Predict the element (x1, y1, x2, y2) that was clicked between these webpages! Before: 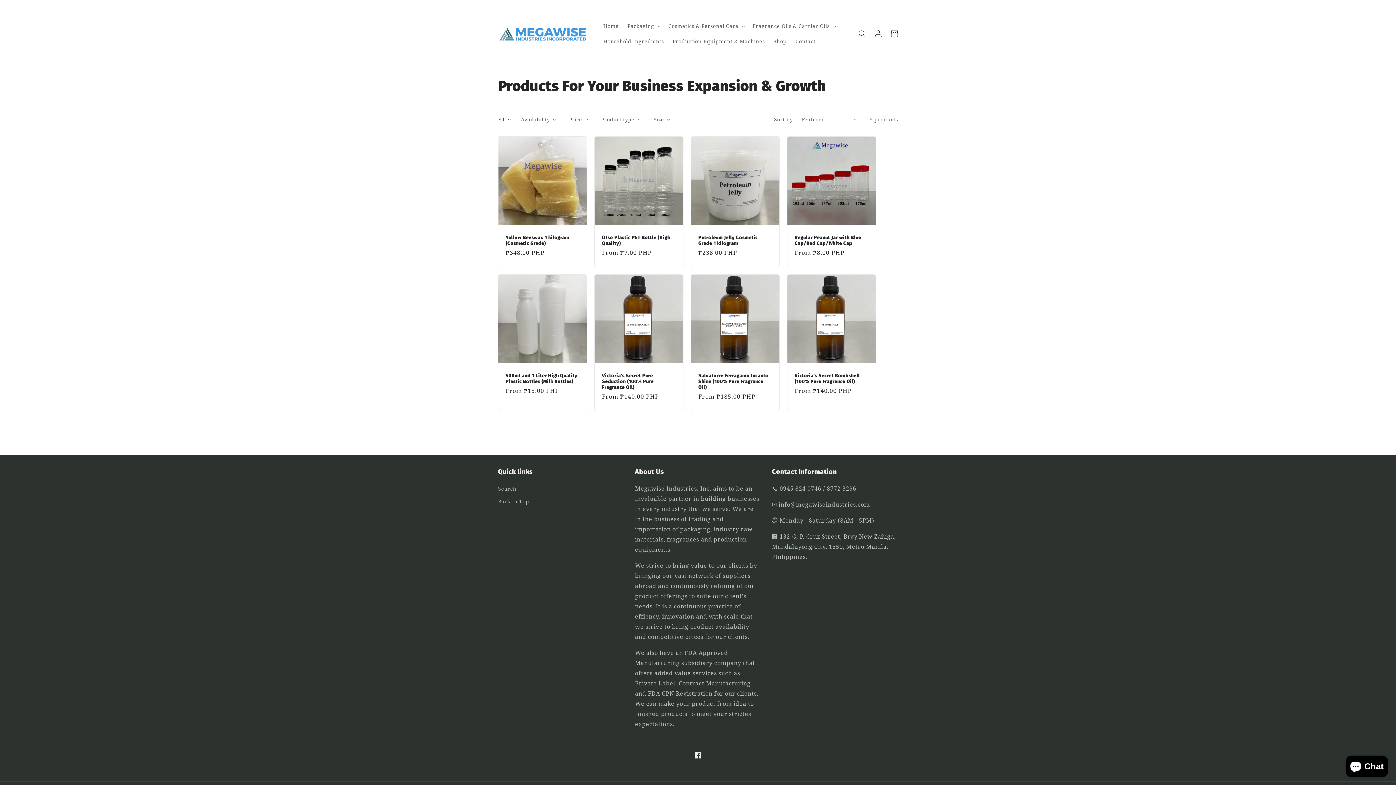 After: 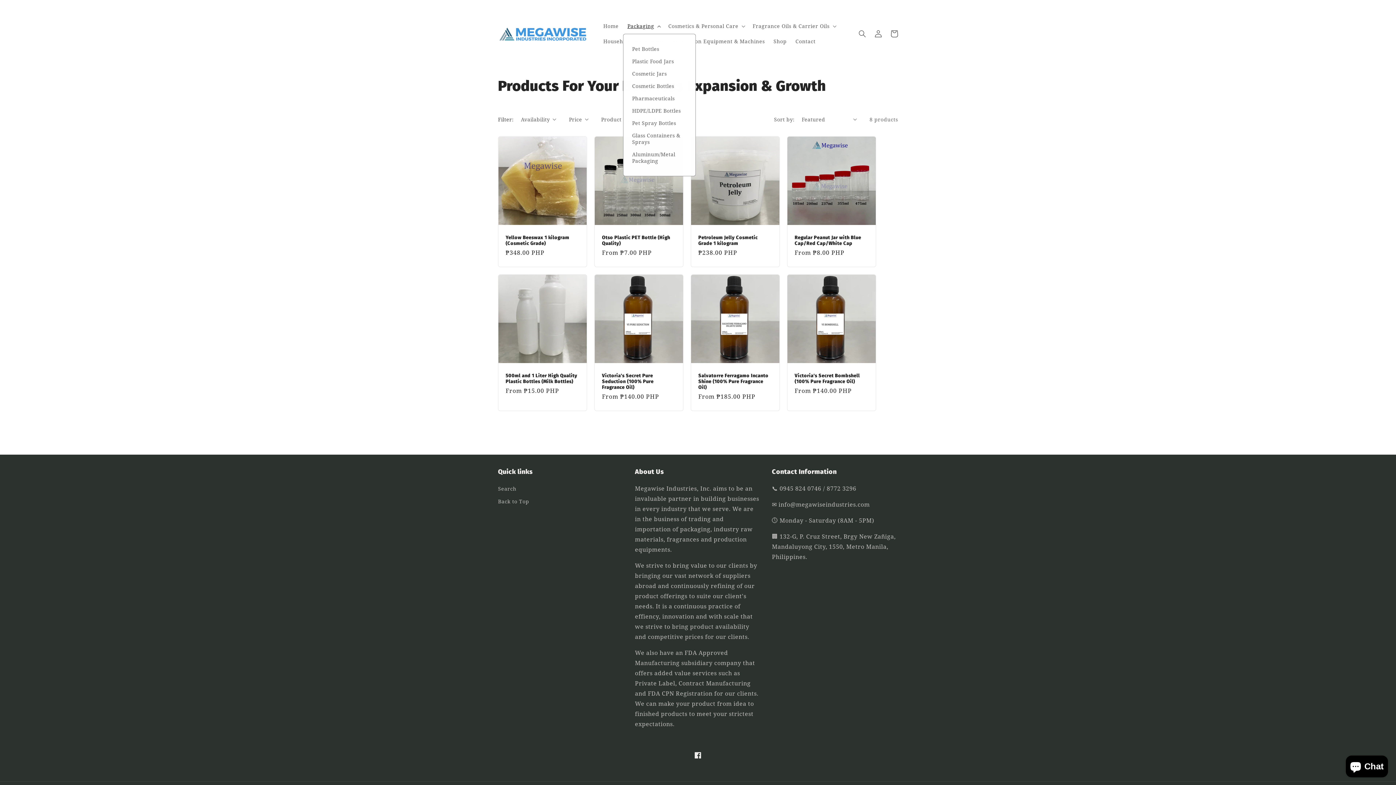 Action: bbox: (623, 18, 664, 33) label: Packaging